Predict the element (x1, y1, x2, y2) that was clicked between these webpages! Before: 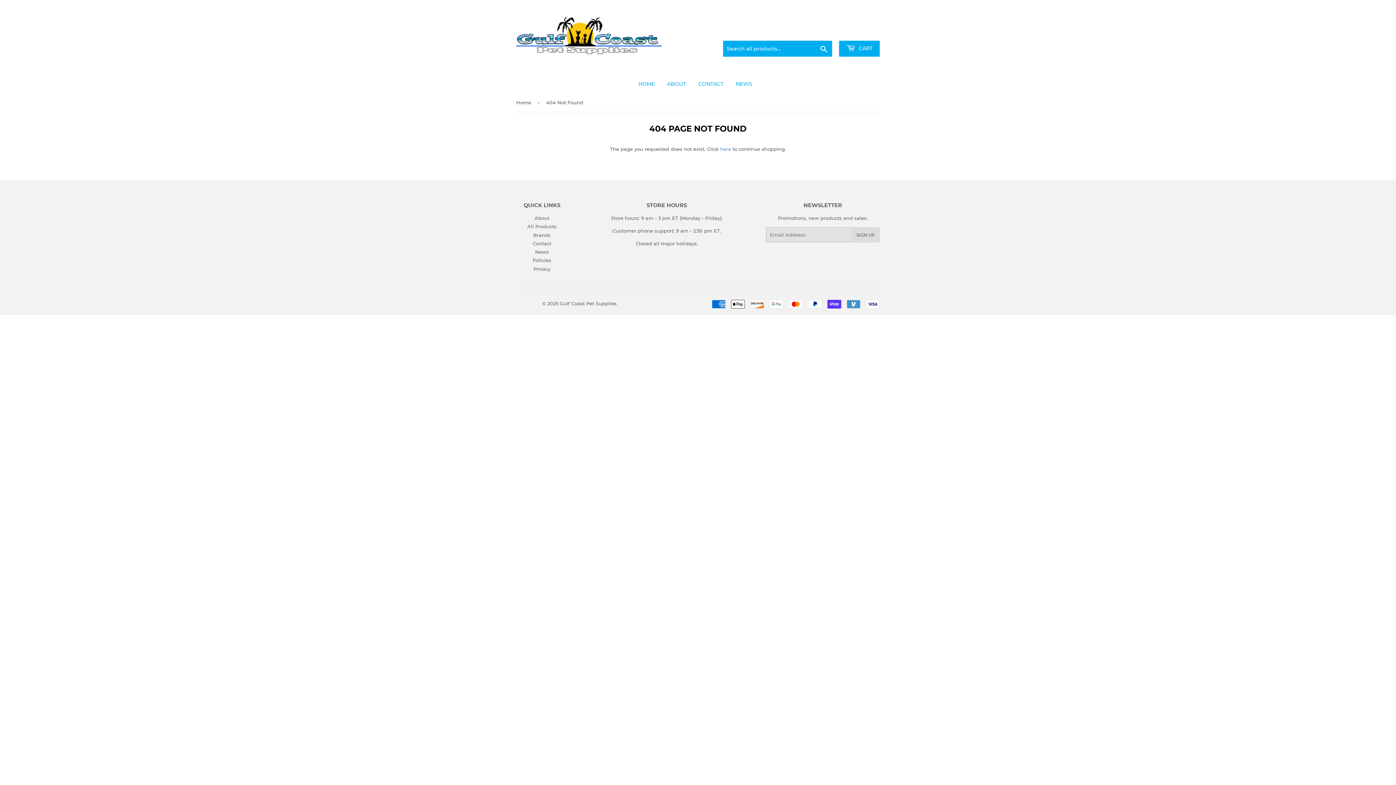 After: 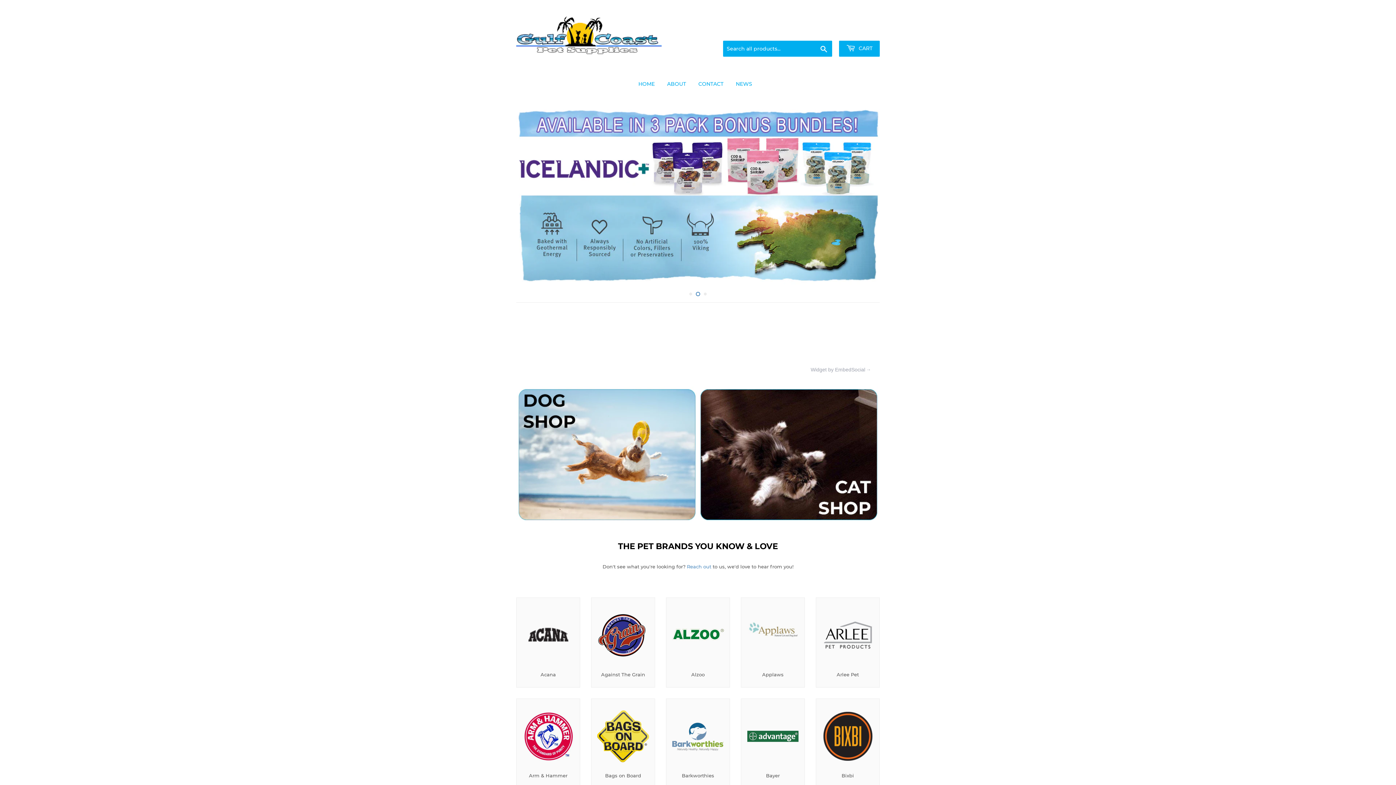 Action: bbox: (559, 300, 616, 306) label: Gulf Coast Pet Supplies